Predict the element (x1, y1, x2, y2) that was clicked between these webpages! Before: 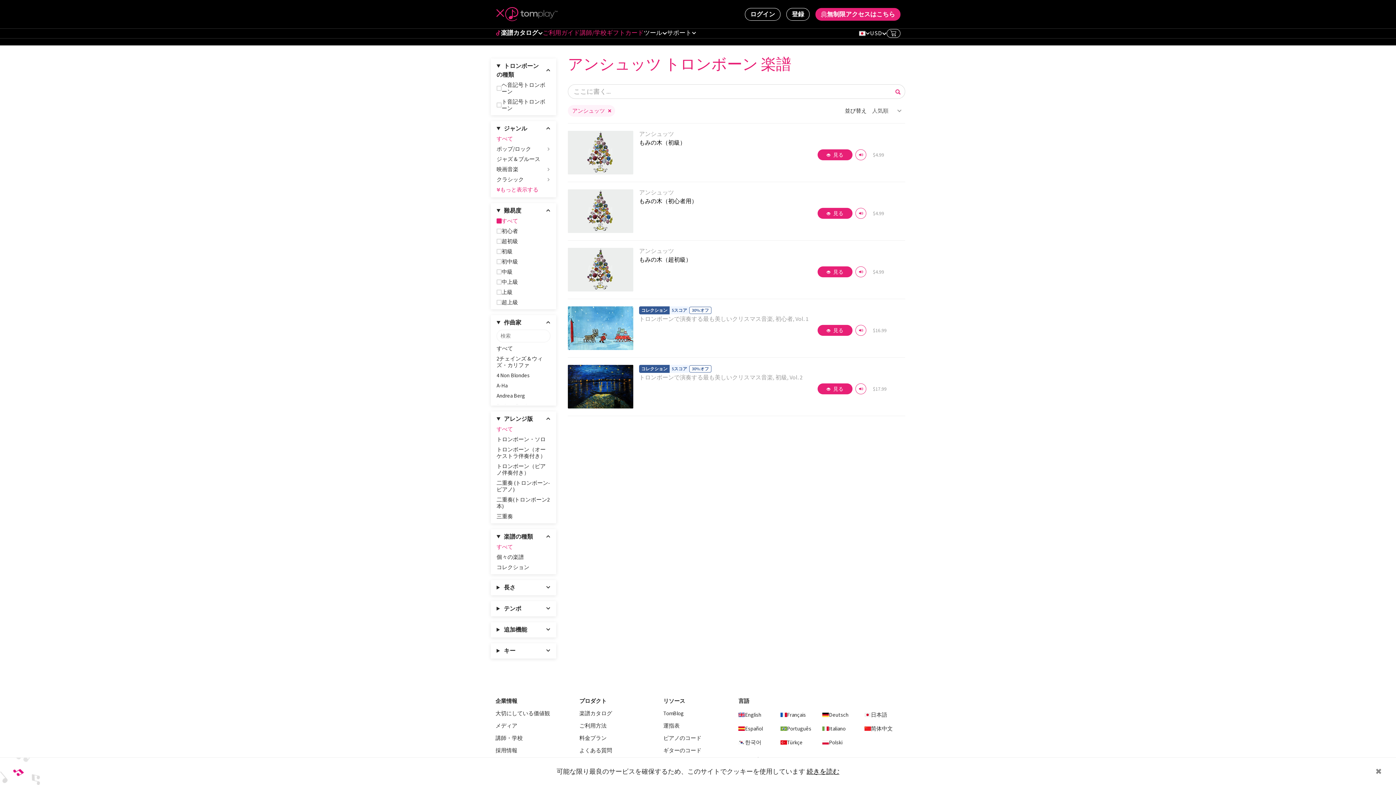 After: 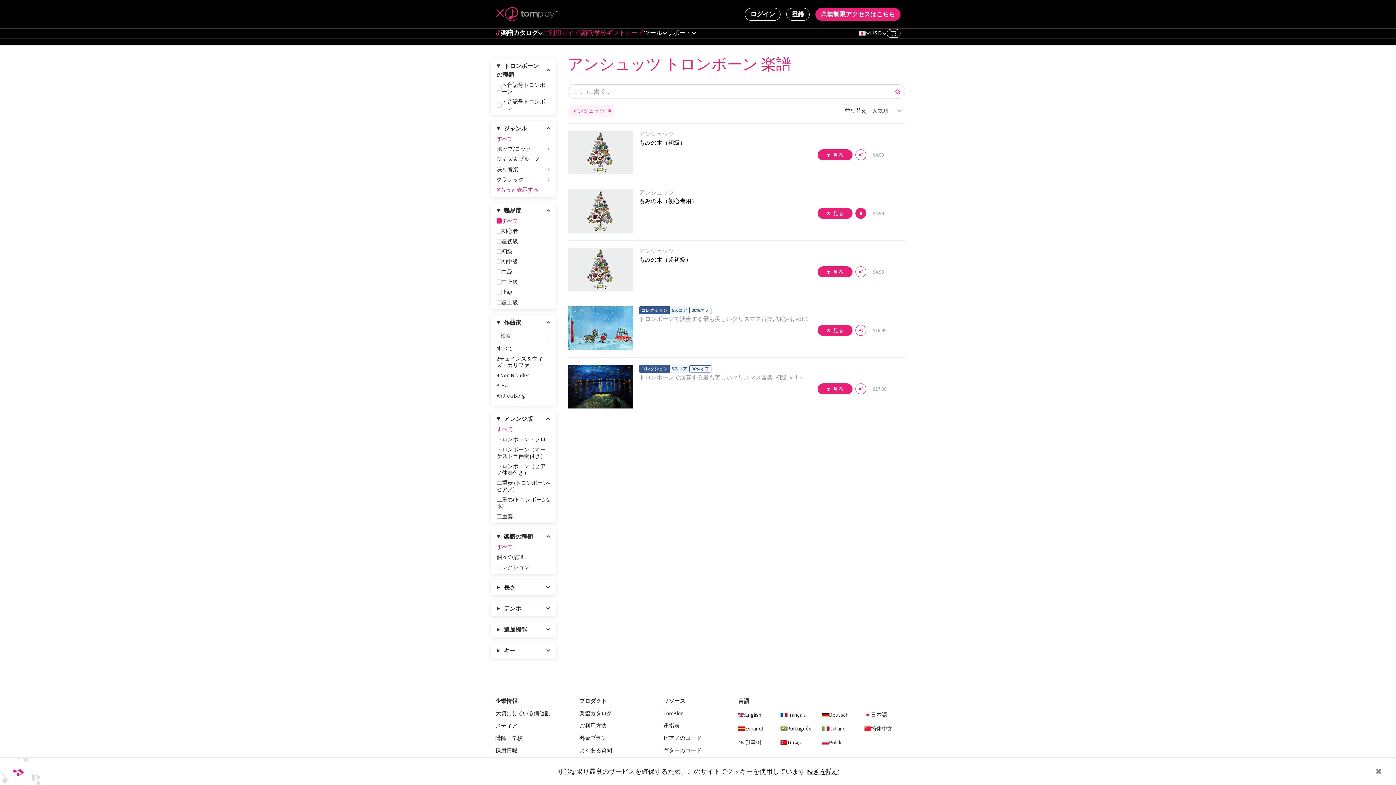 Action: bbox: (855, 208, 866, 218)